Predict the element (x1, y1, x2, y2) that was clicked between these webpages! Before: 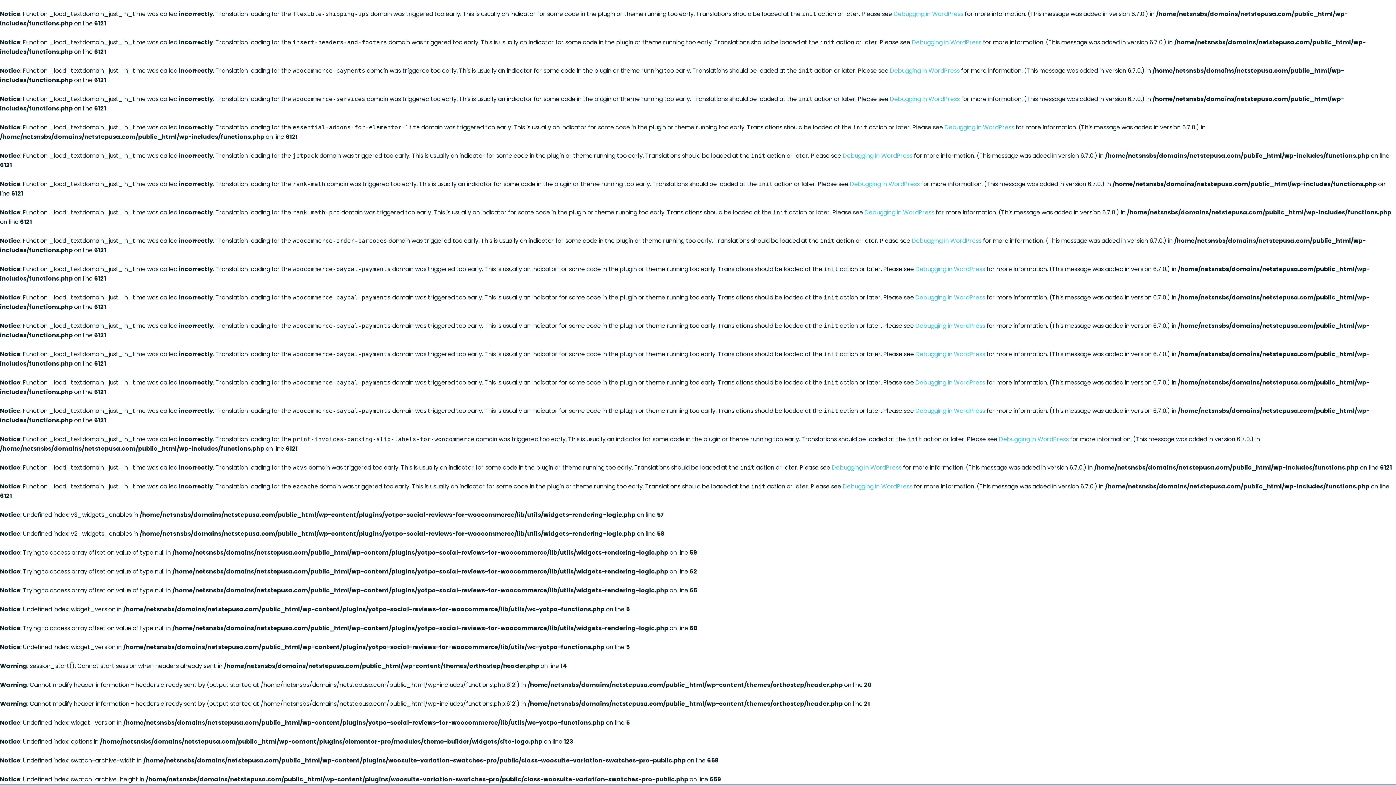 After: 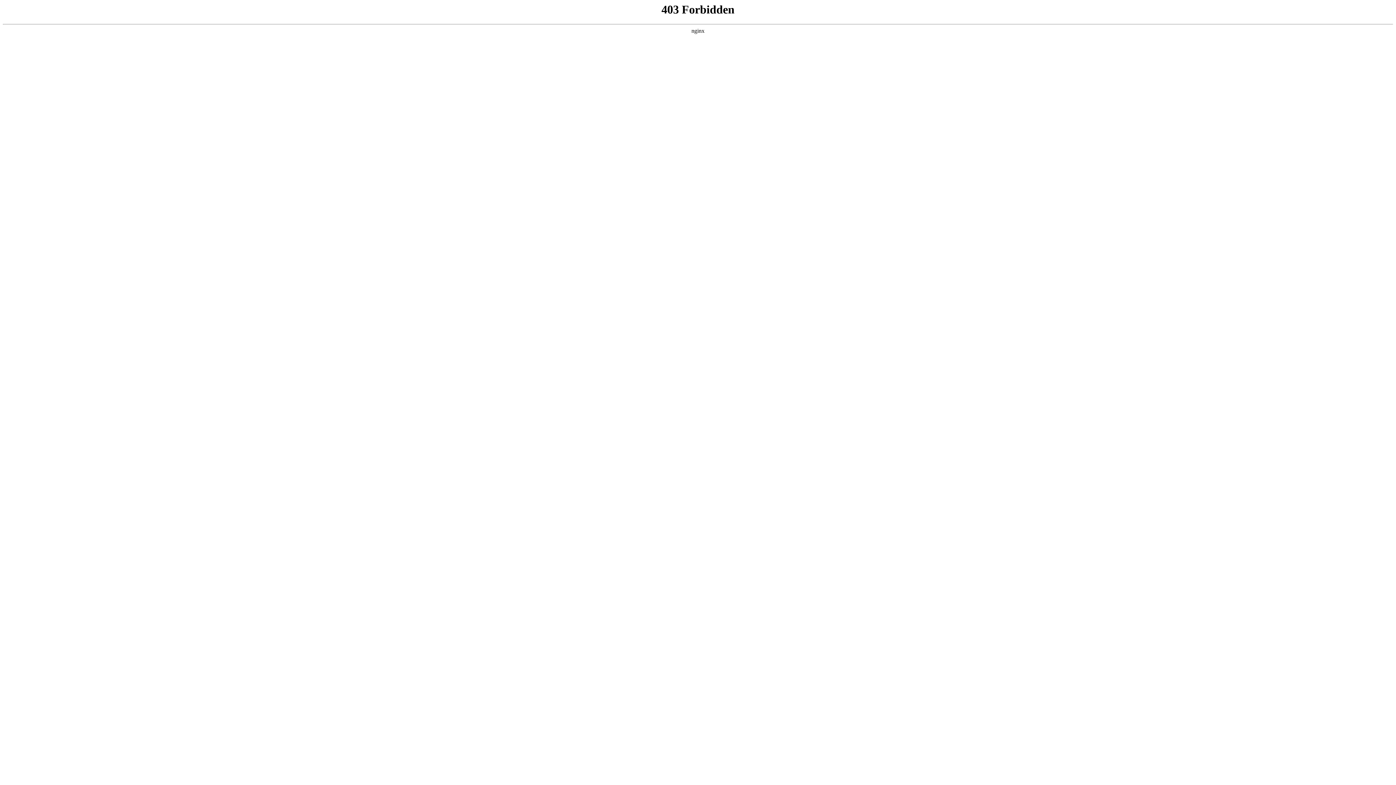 Action: bbox: (842, 151, 912, 160) label: Debugging in WordPress